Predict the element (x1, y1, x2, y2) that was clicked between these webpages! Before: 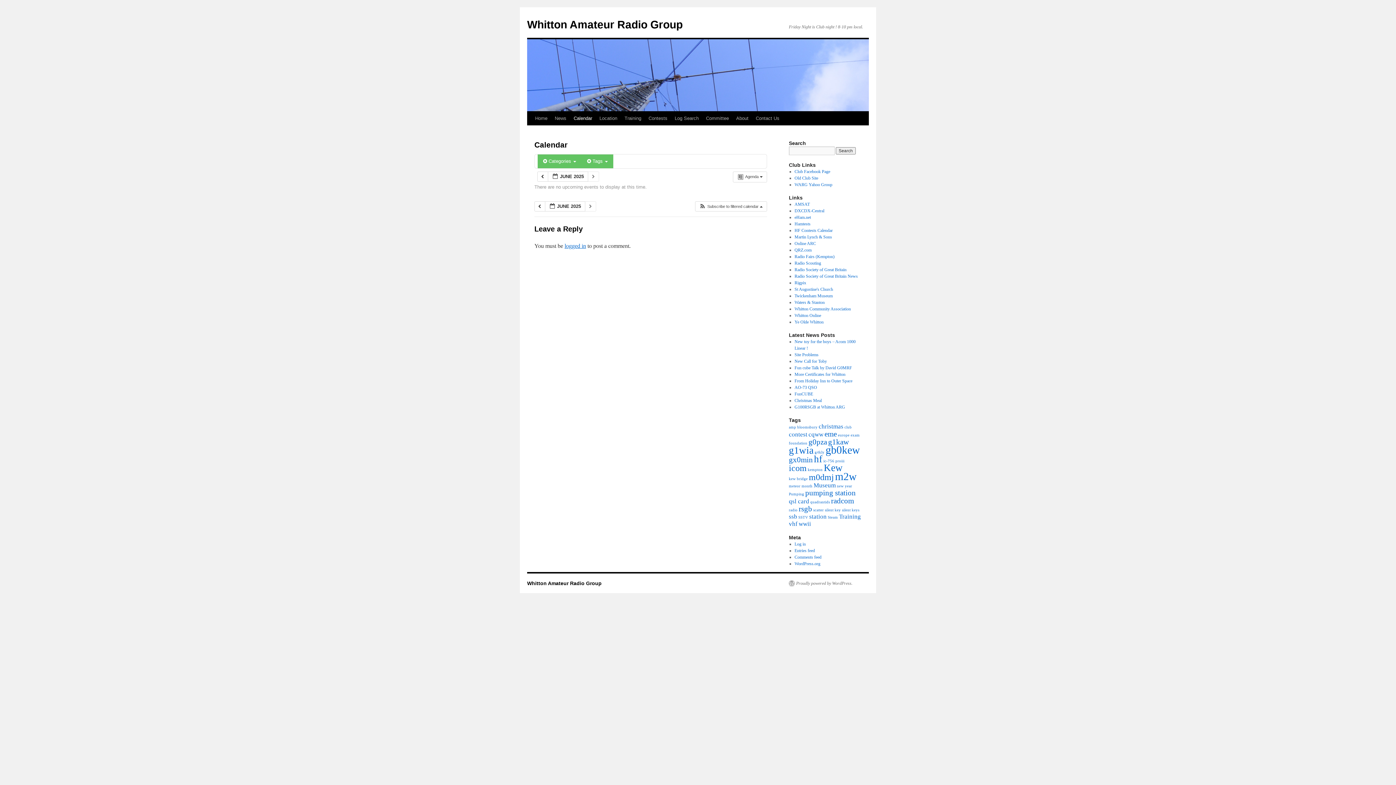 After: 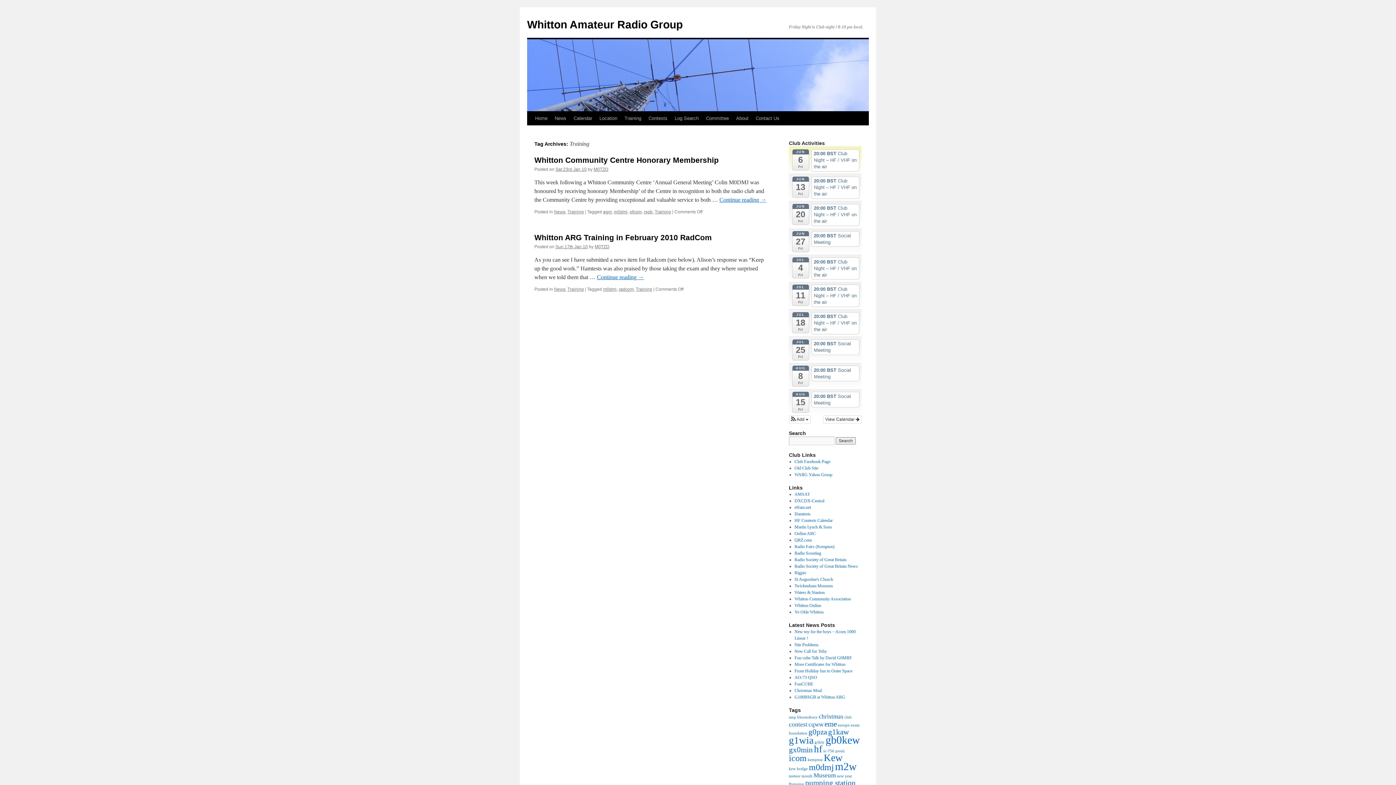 Action: bbox: (839, 513, 861, 520) label: Training (2 items)